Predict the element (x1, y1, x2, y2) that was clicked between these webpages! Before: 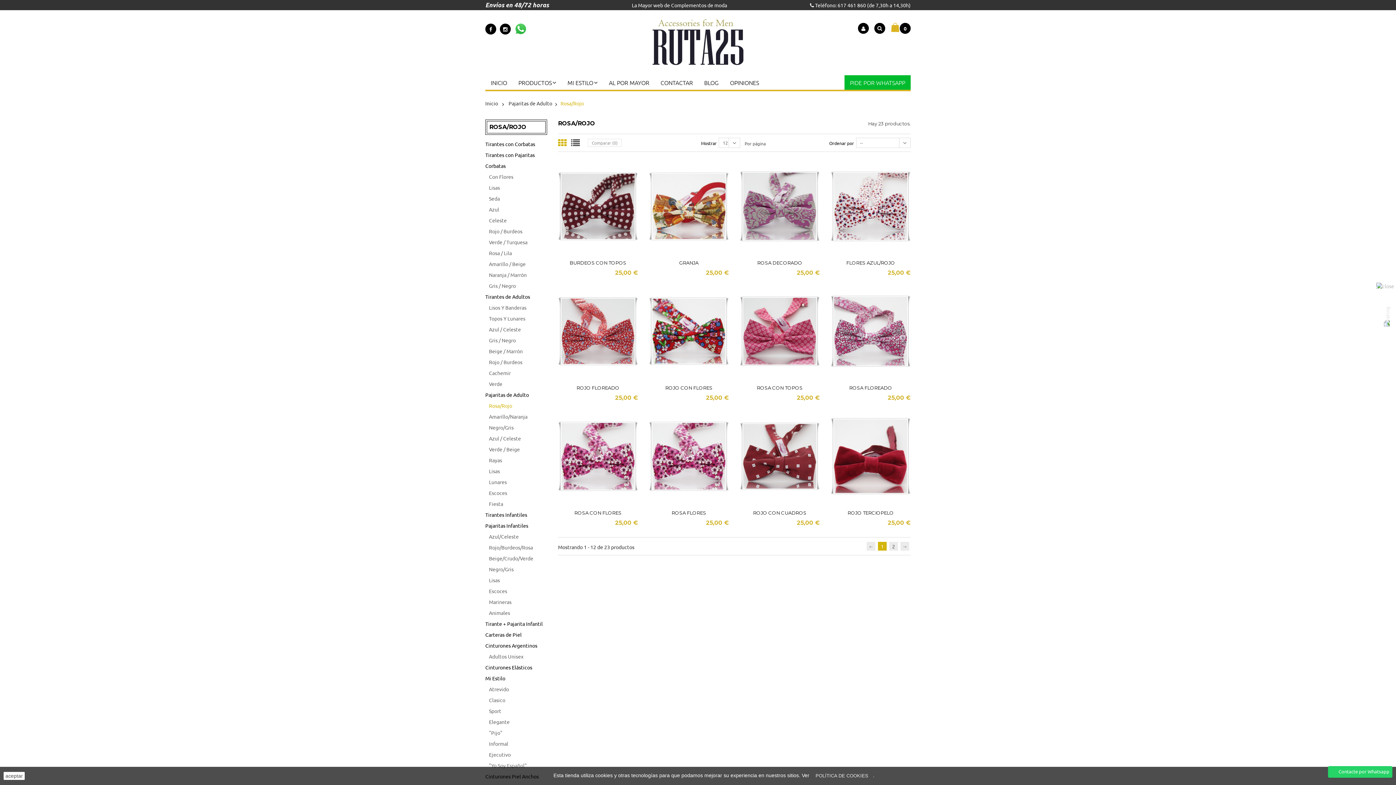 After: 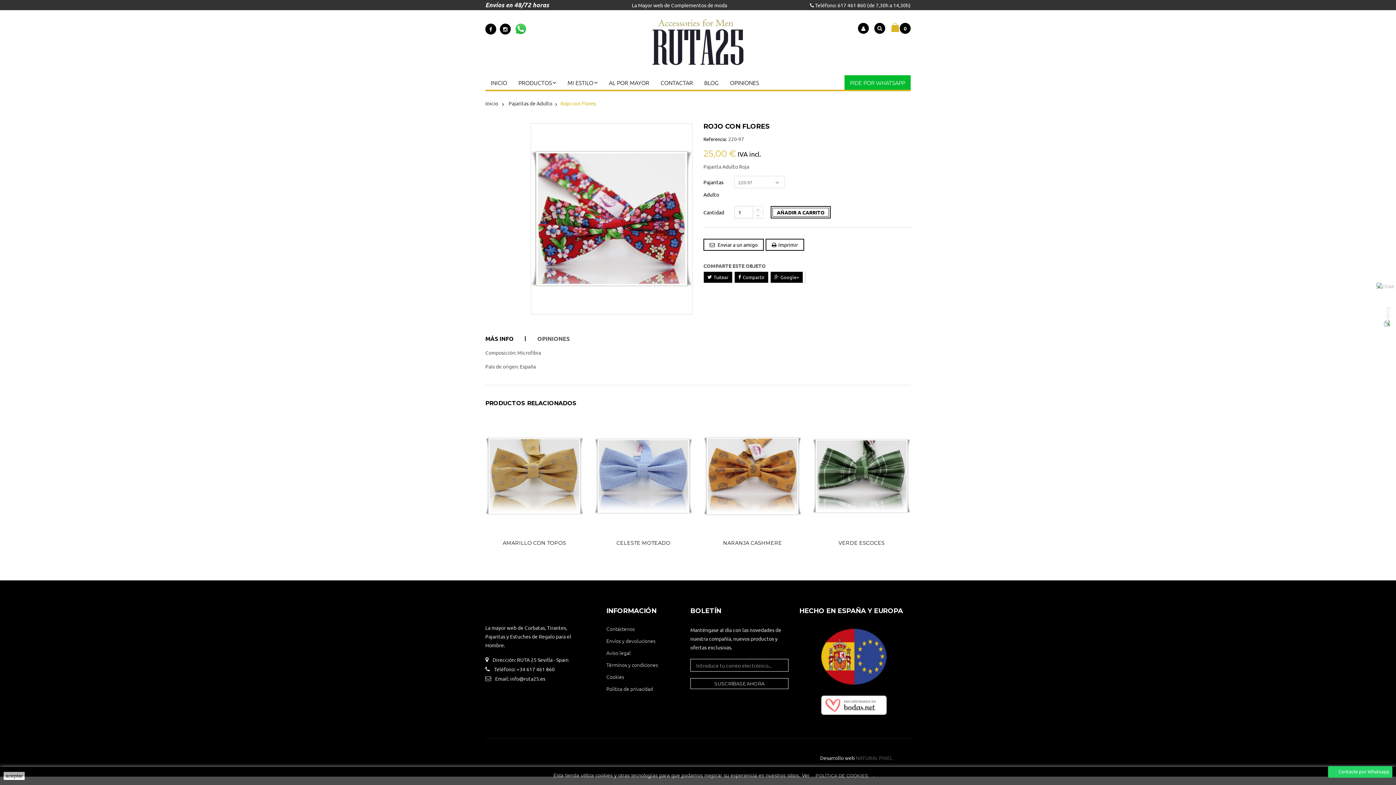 Action: bbox: (649, 384, 729, 391) label: ROJO CON FLORES